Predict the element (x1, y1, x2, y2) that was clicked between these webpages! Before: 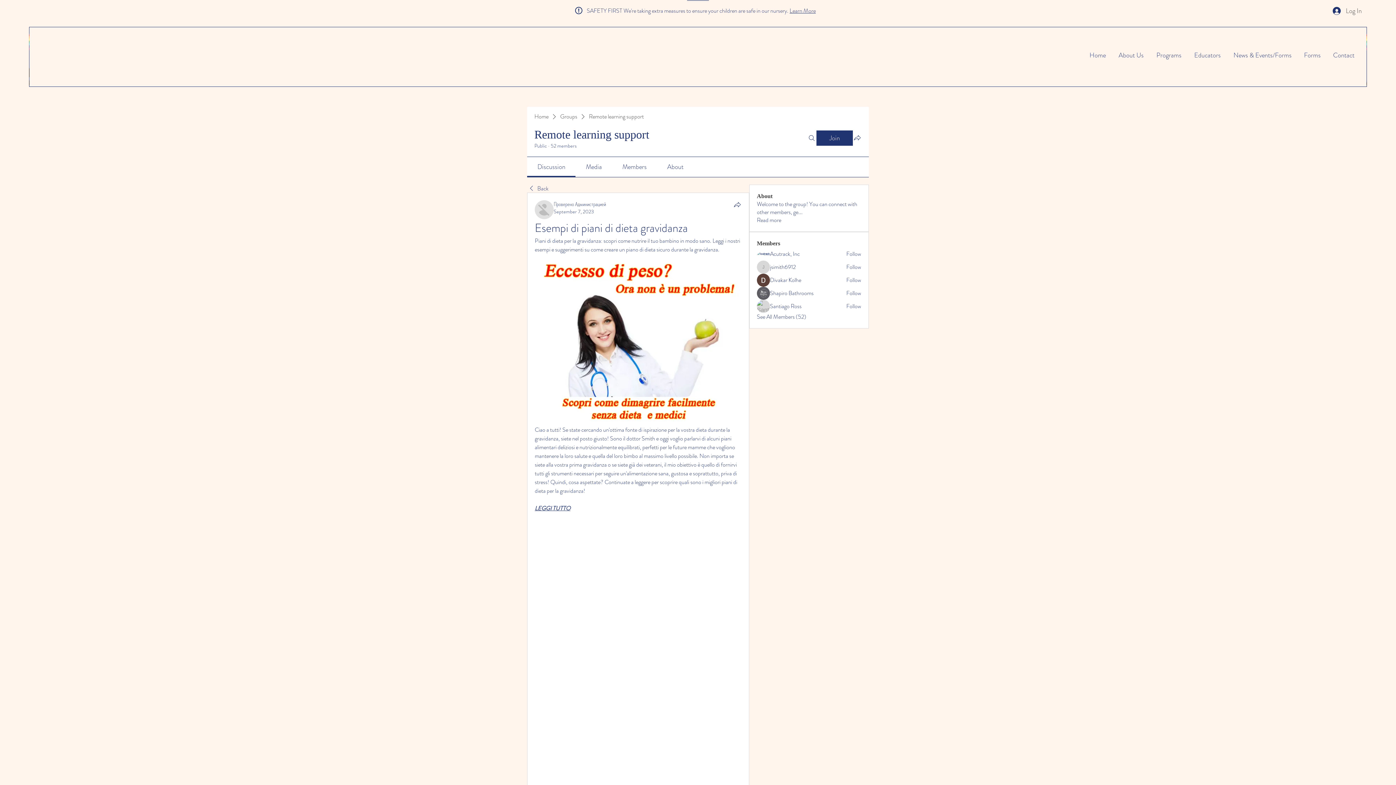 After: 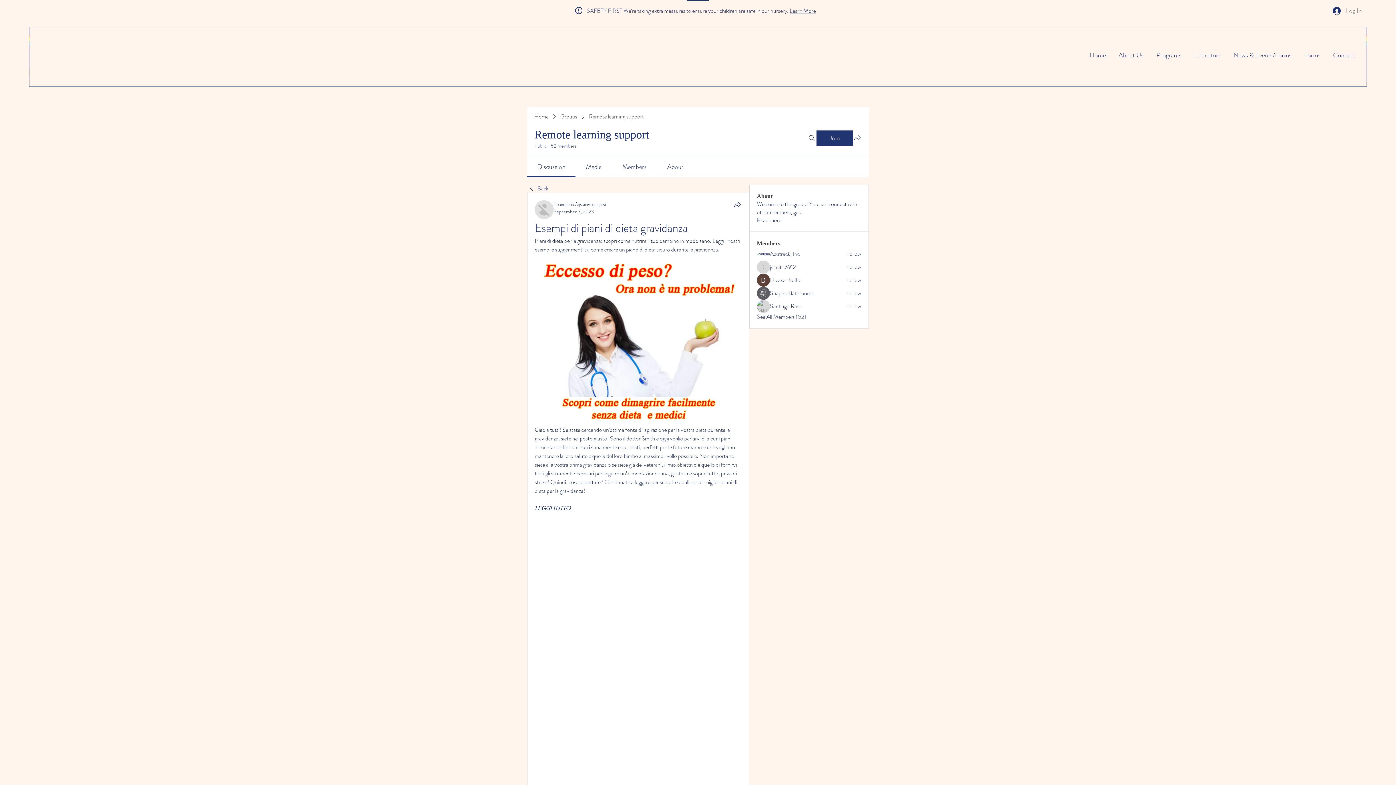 Action: bbox: (1328, 4, 1367, 17) label: Log In